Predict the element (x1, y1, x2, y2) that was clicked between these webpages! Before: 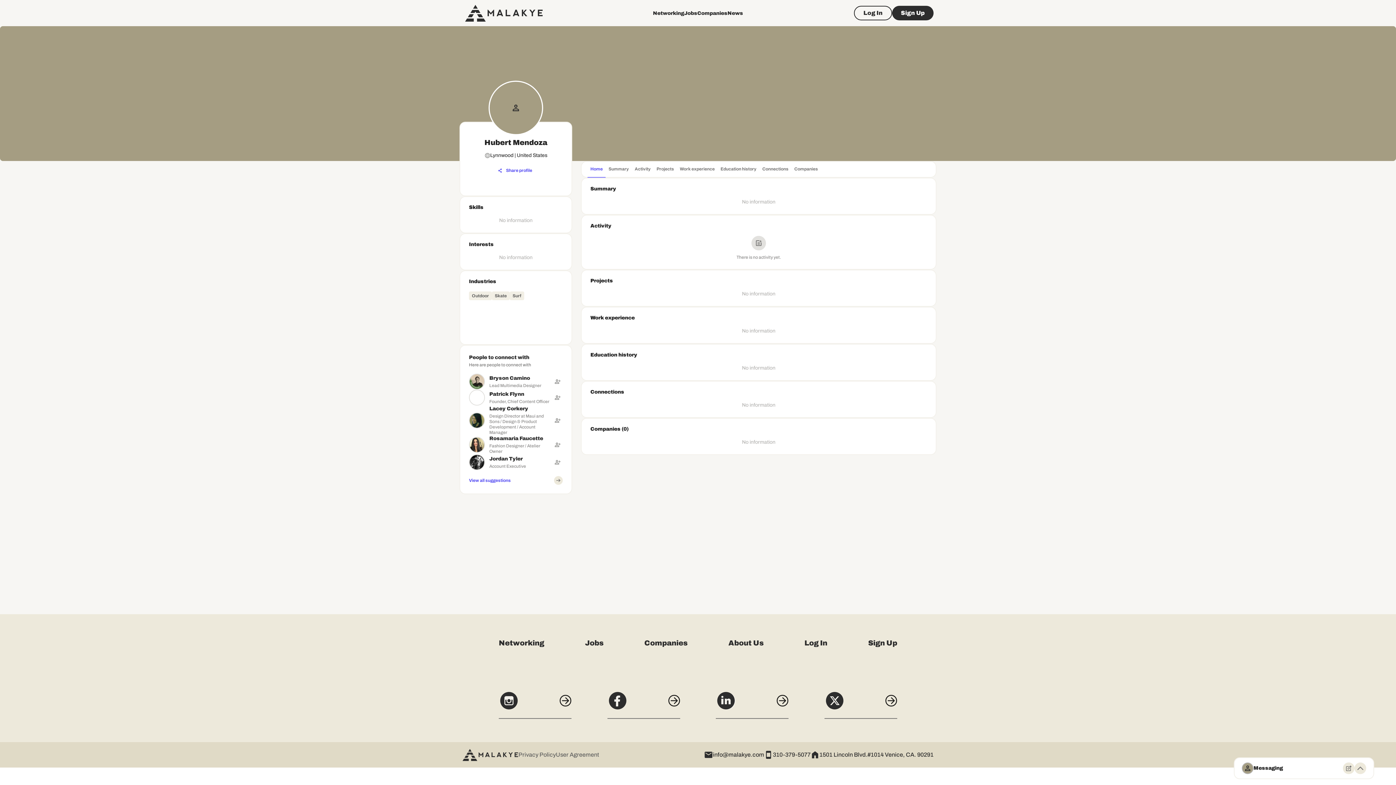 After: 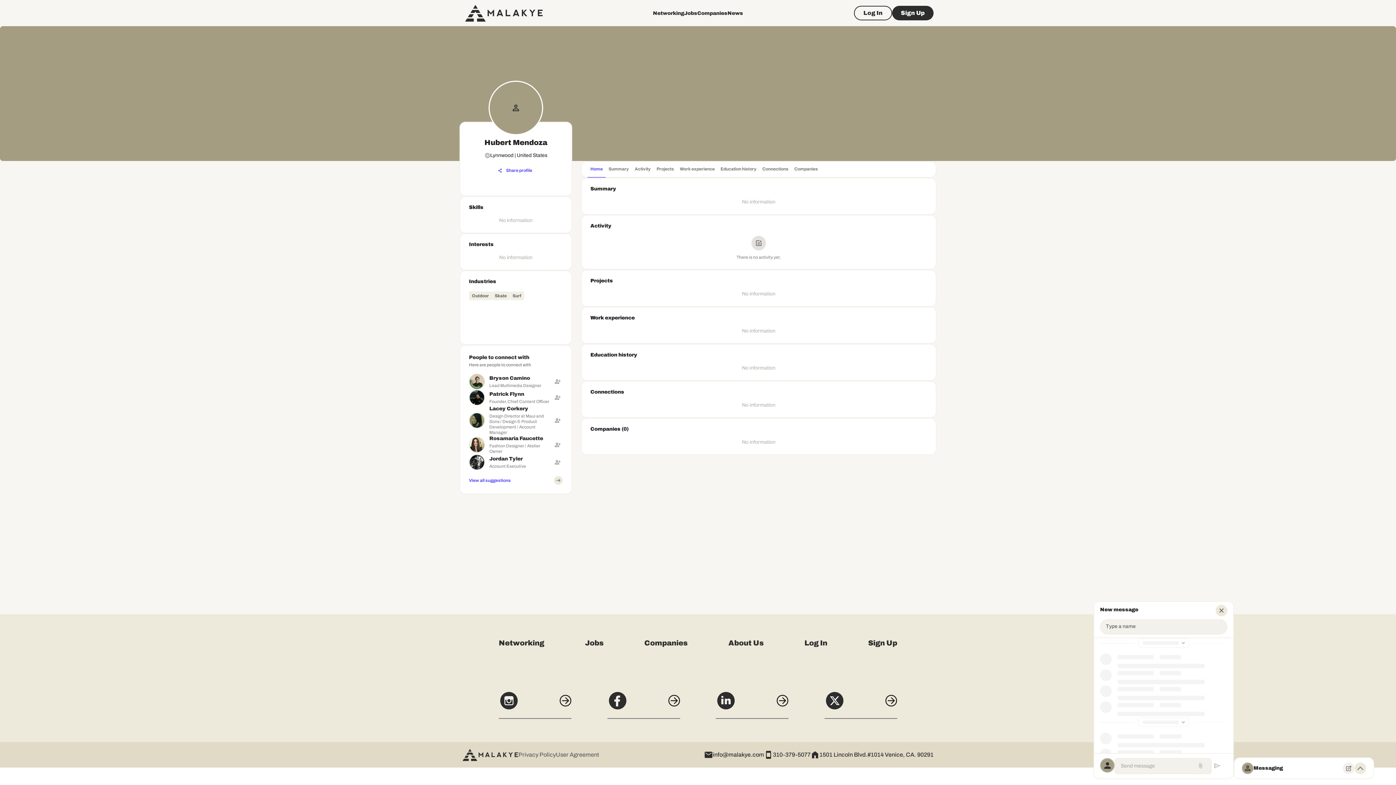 Action: bbox: (1343, 762, 1354, 774) label: New Message